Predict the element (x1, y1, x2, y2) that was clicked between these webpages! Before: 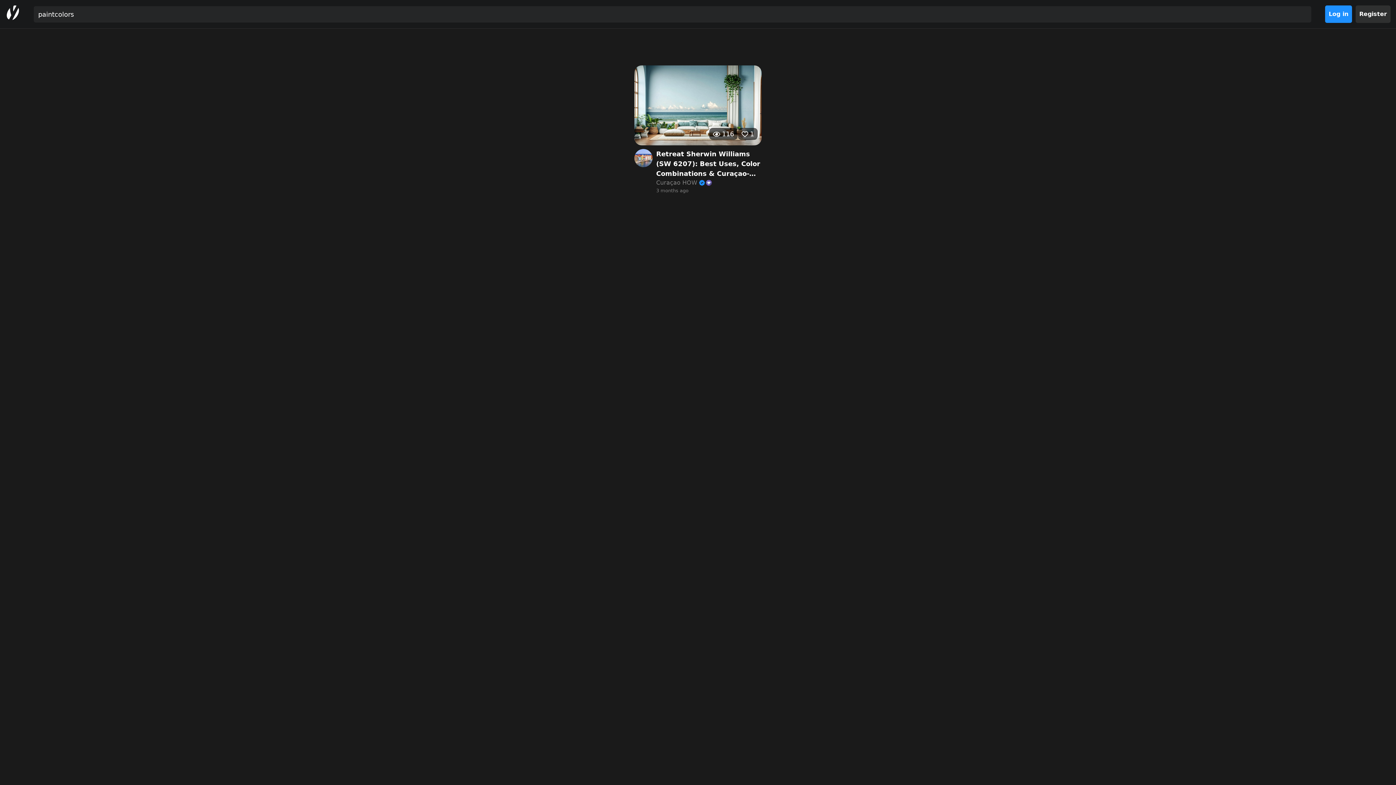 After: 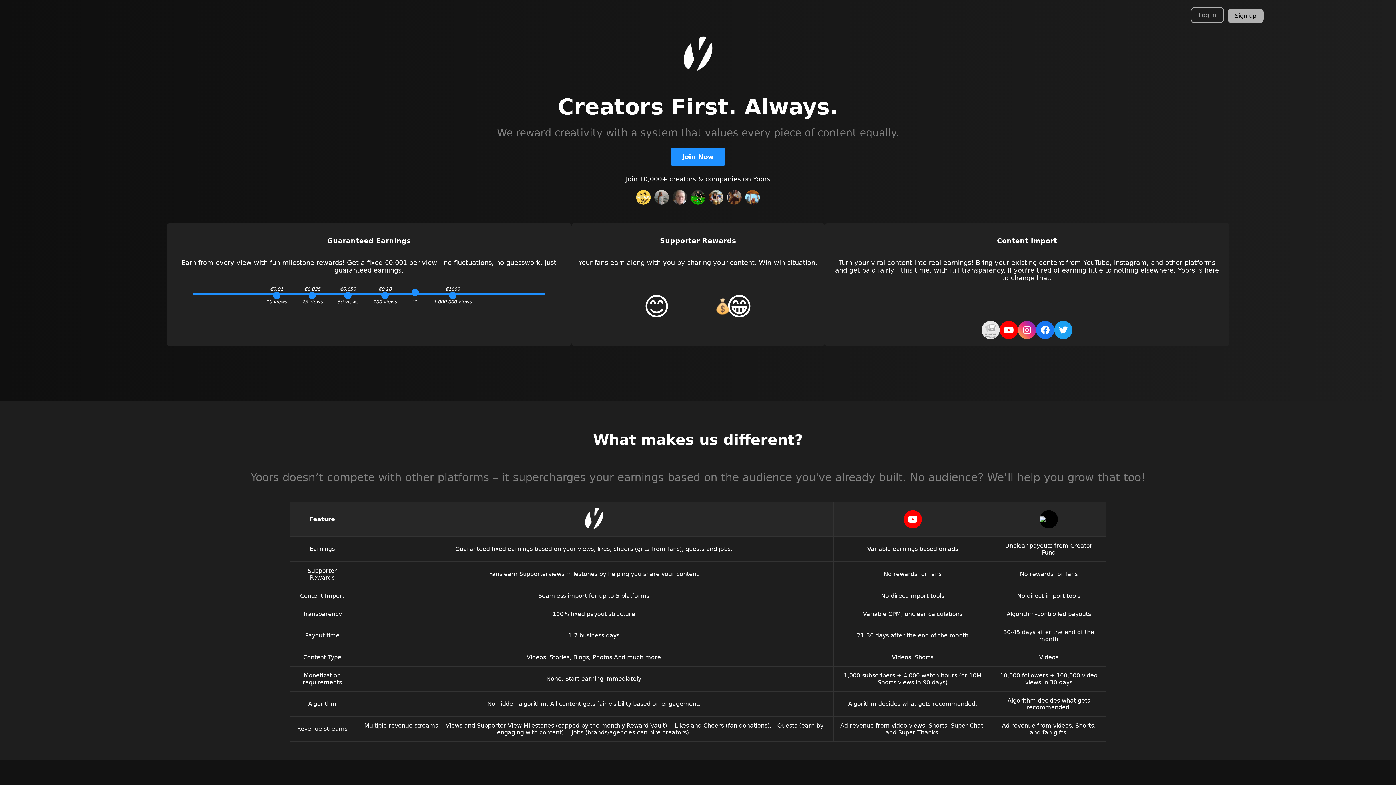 Action: bbox: (5, 5, 20, 22)